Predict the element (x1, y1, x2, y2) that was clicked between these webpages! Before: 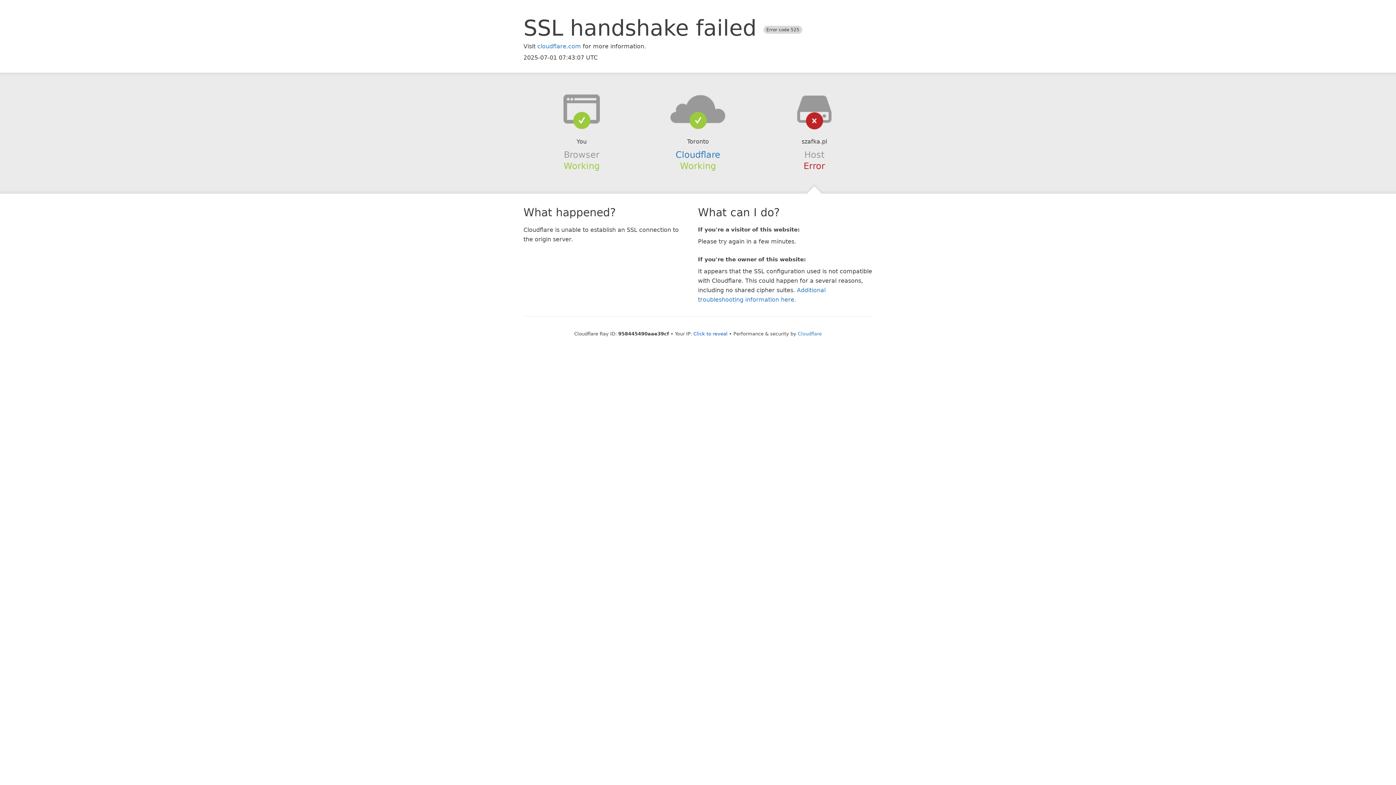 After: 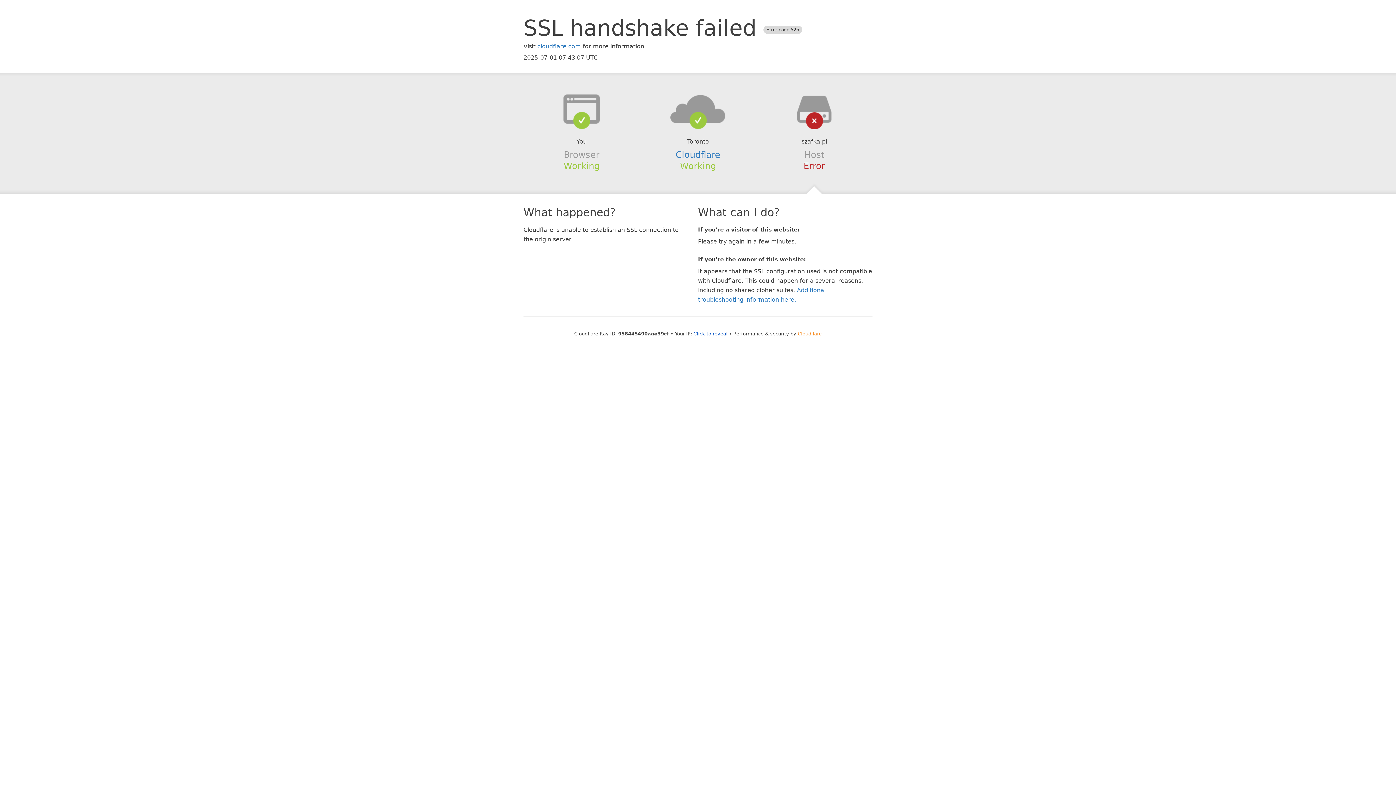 Action: label: Cloudflare bbox: (798, 331, 822, 336)